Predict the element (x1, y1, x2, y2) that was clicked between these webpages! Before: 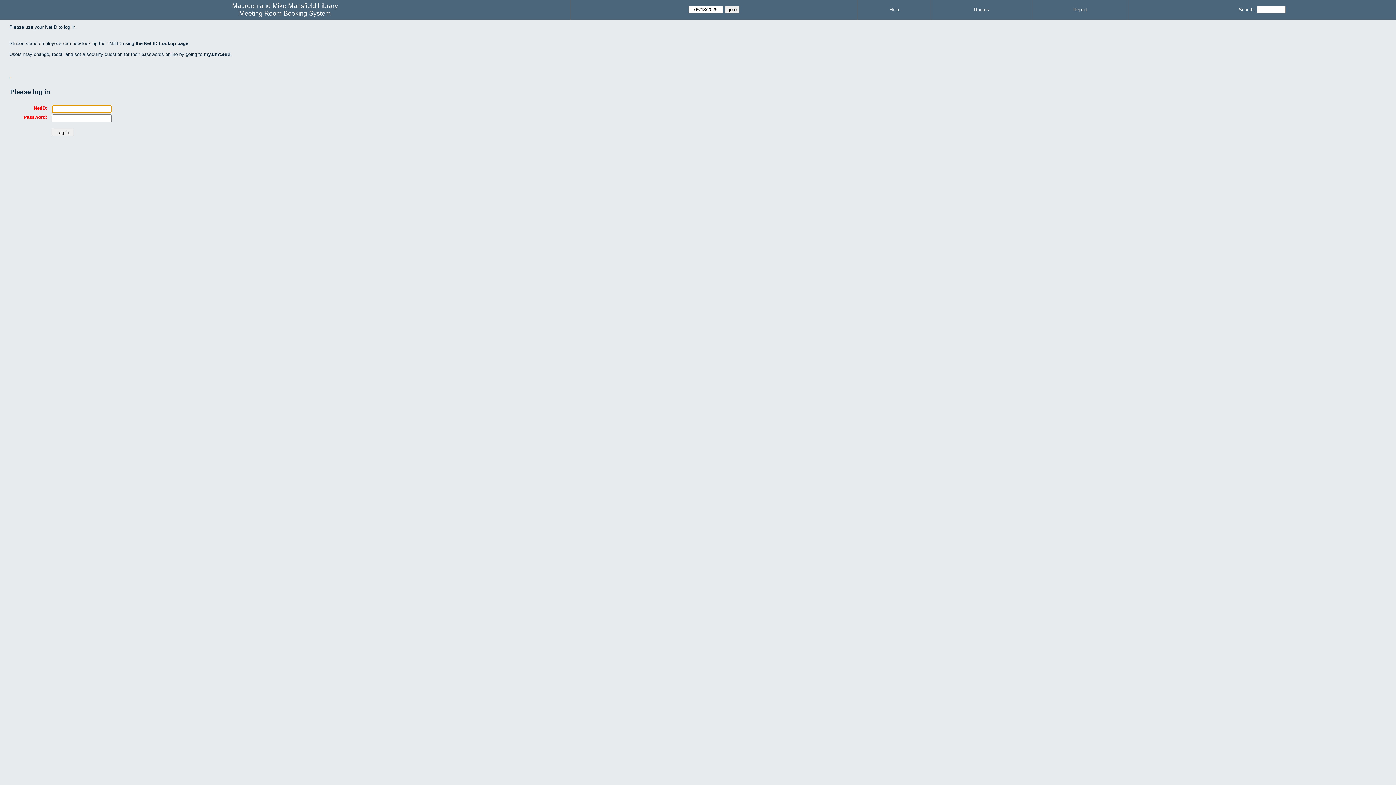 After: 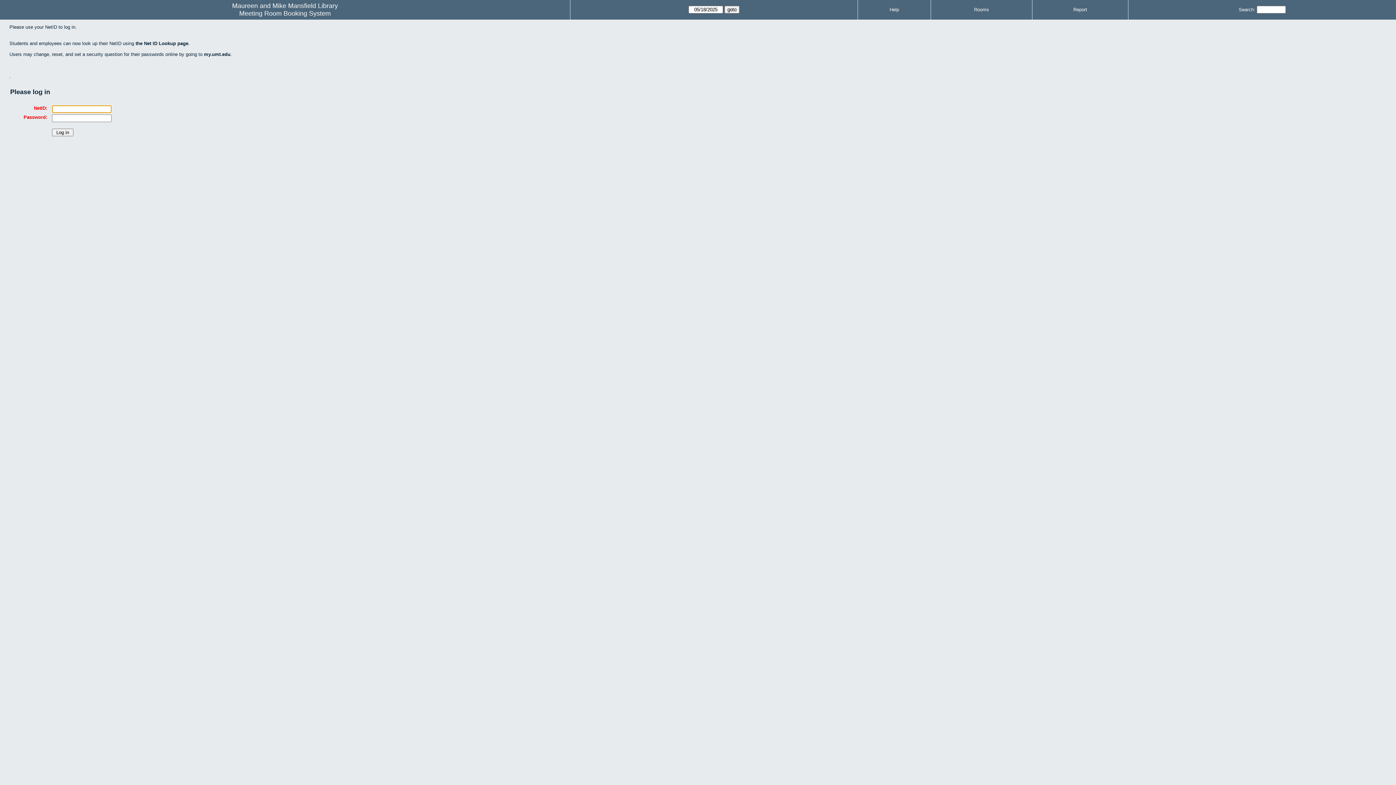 Action: label: Rooms bbox: (974, 6, 989, 12)